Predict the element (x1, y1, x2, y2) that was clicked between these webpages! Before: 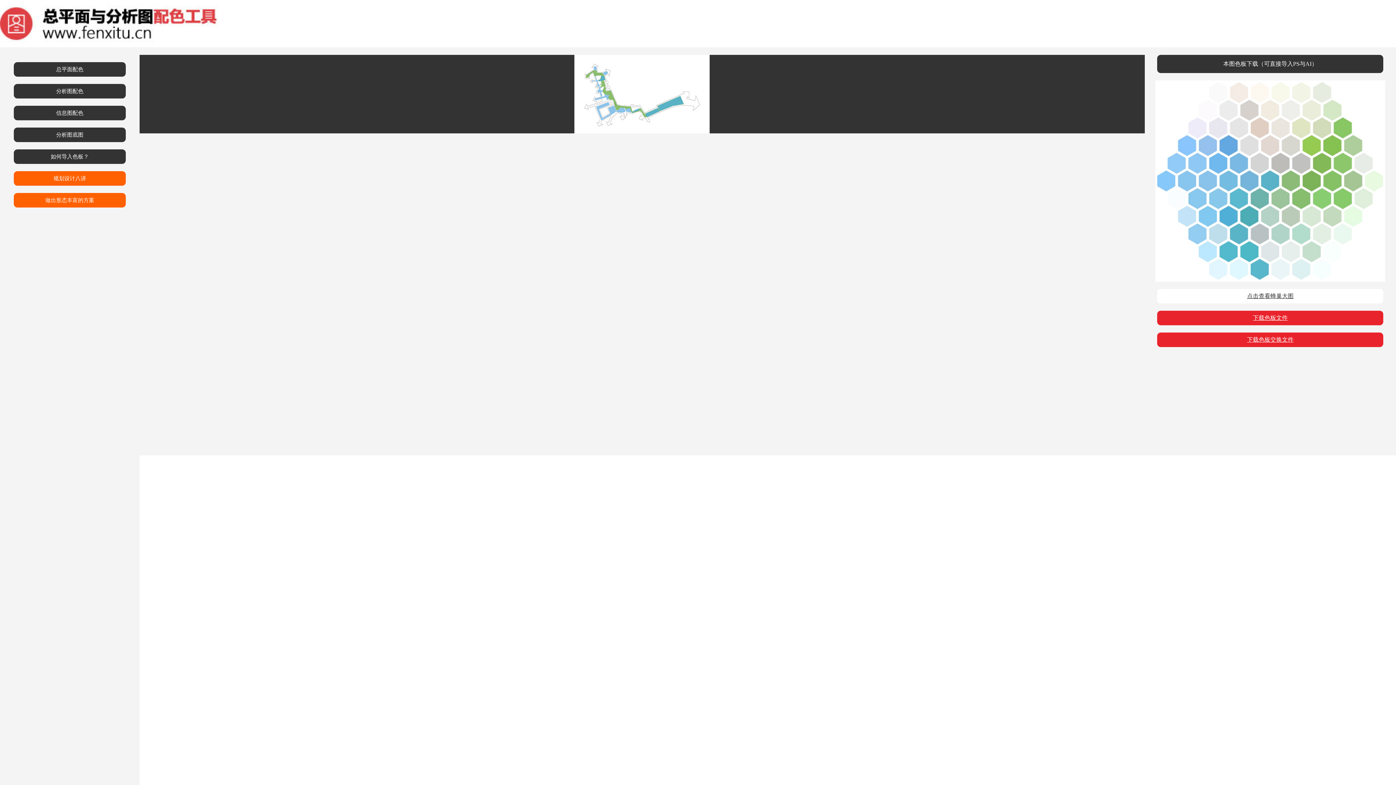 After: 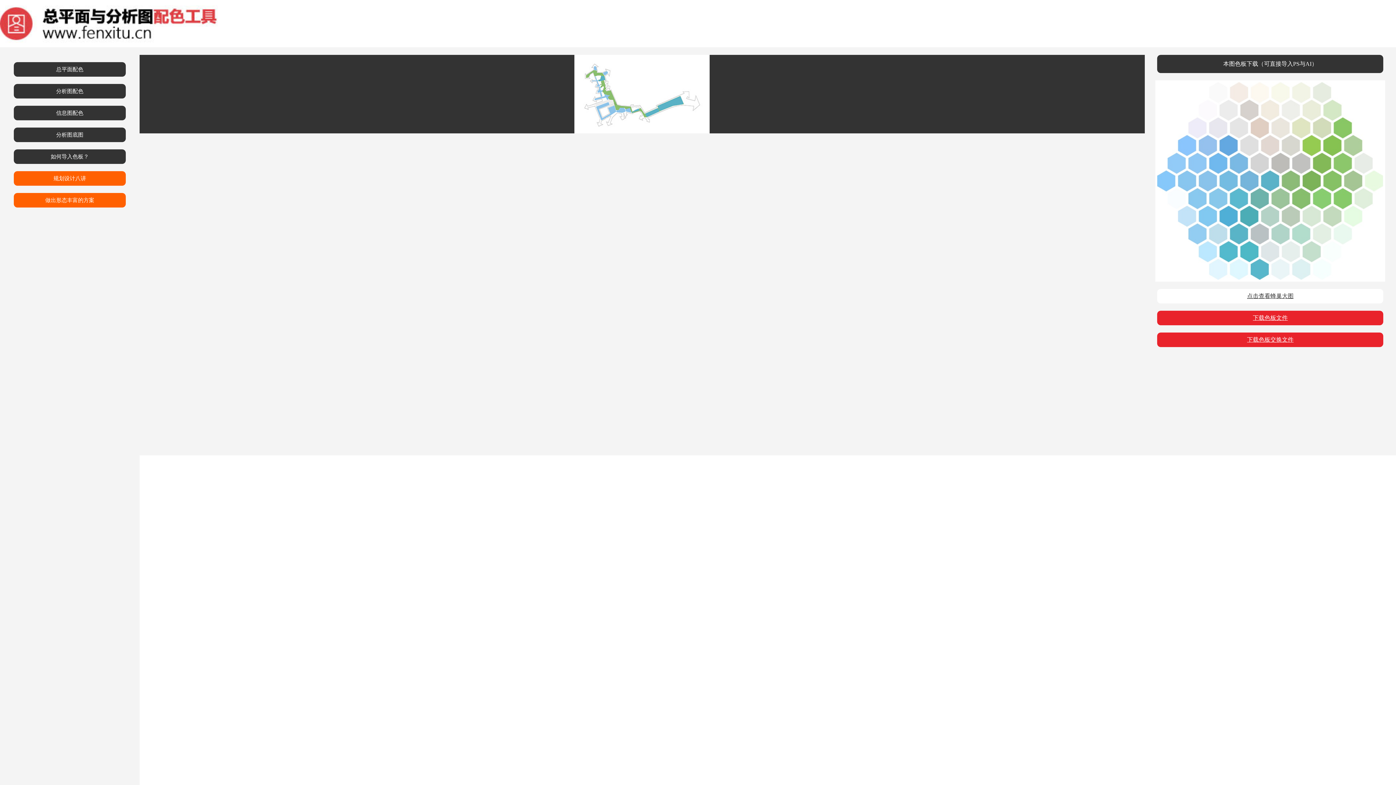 Action: bbox: (1157, 310, 1383, 325) label: 下载色板文件